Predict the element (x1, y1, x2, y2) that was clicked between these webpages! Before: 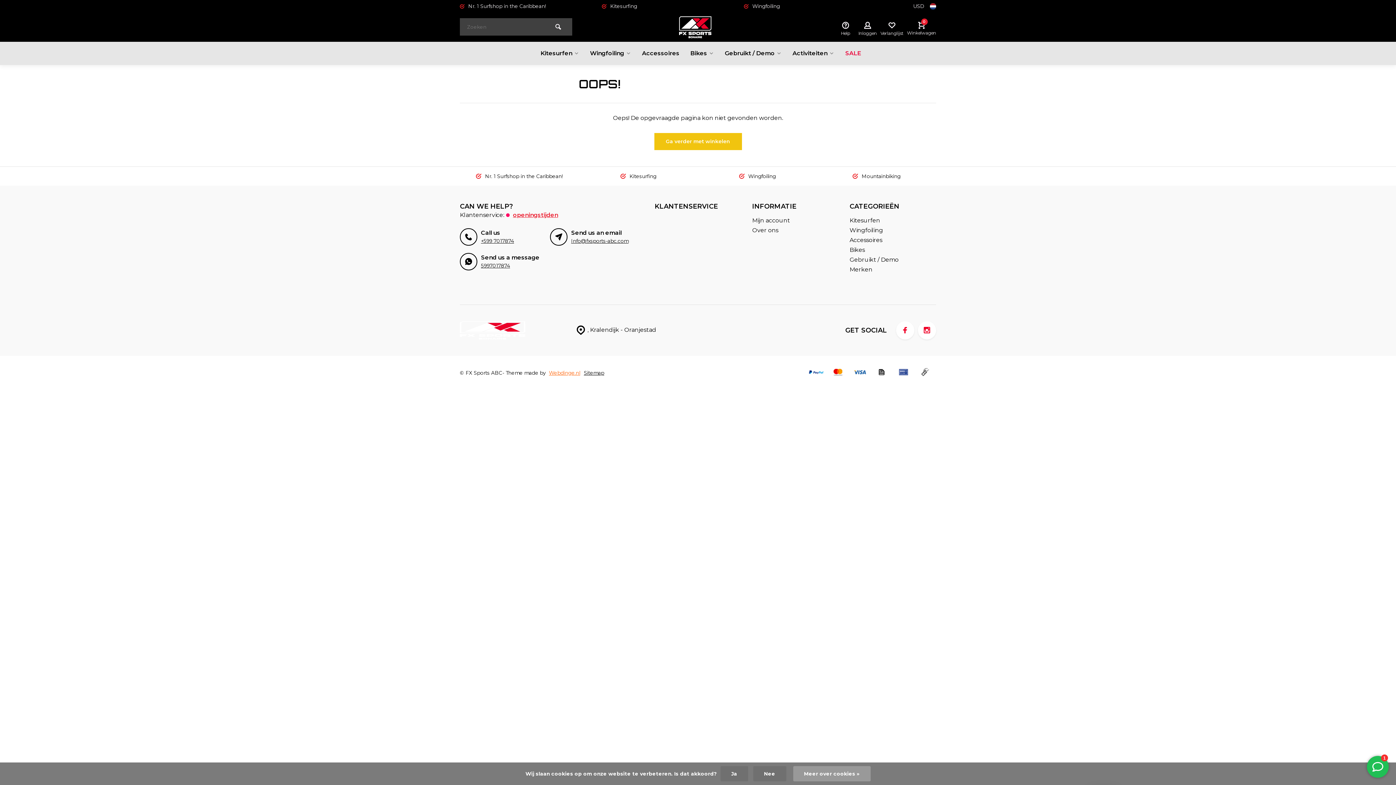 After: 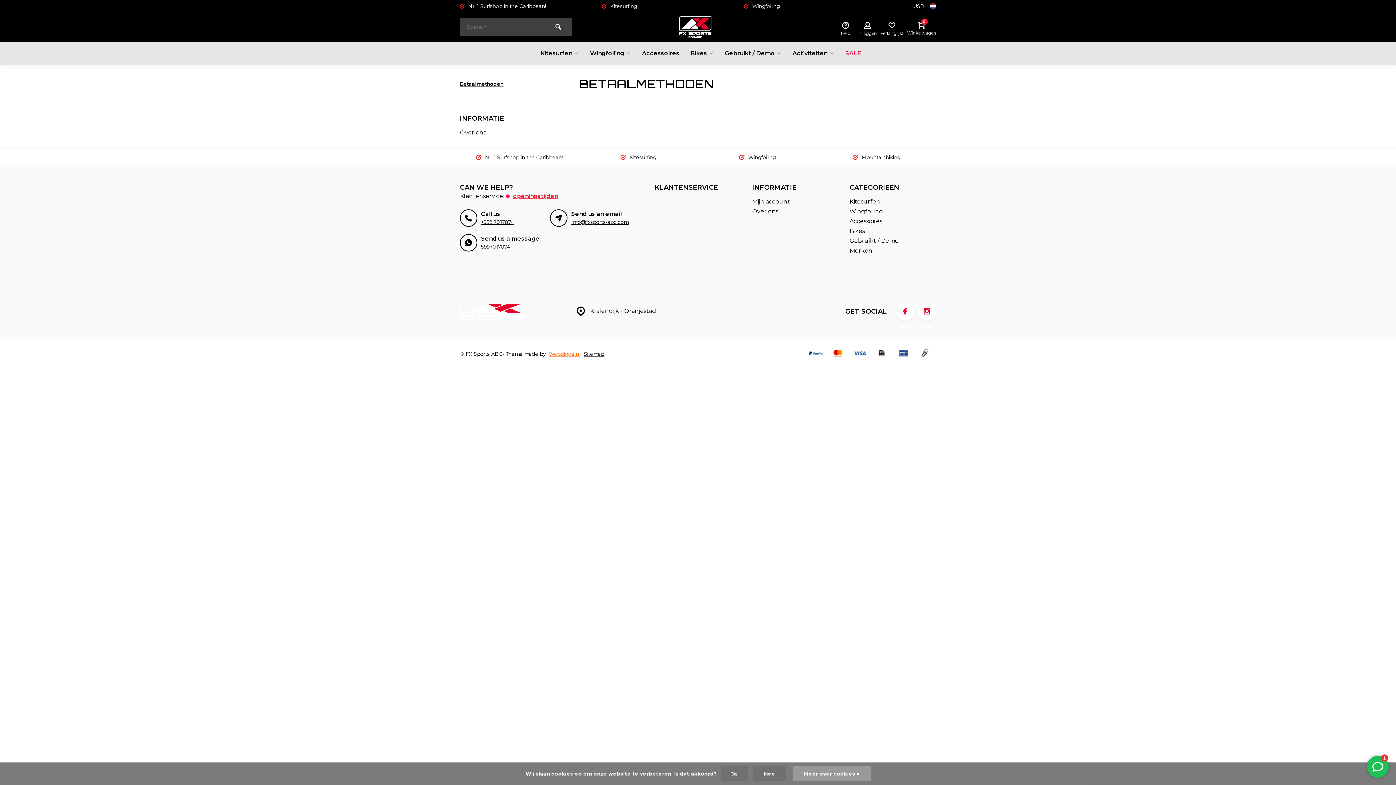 Action: bbox: (872, 366, 890, 379)